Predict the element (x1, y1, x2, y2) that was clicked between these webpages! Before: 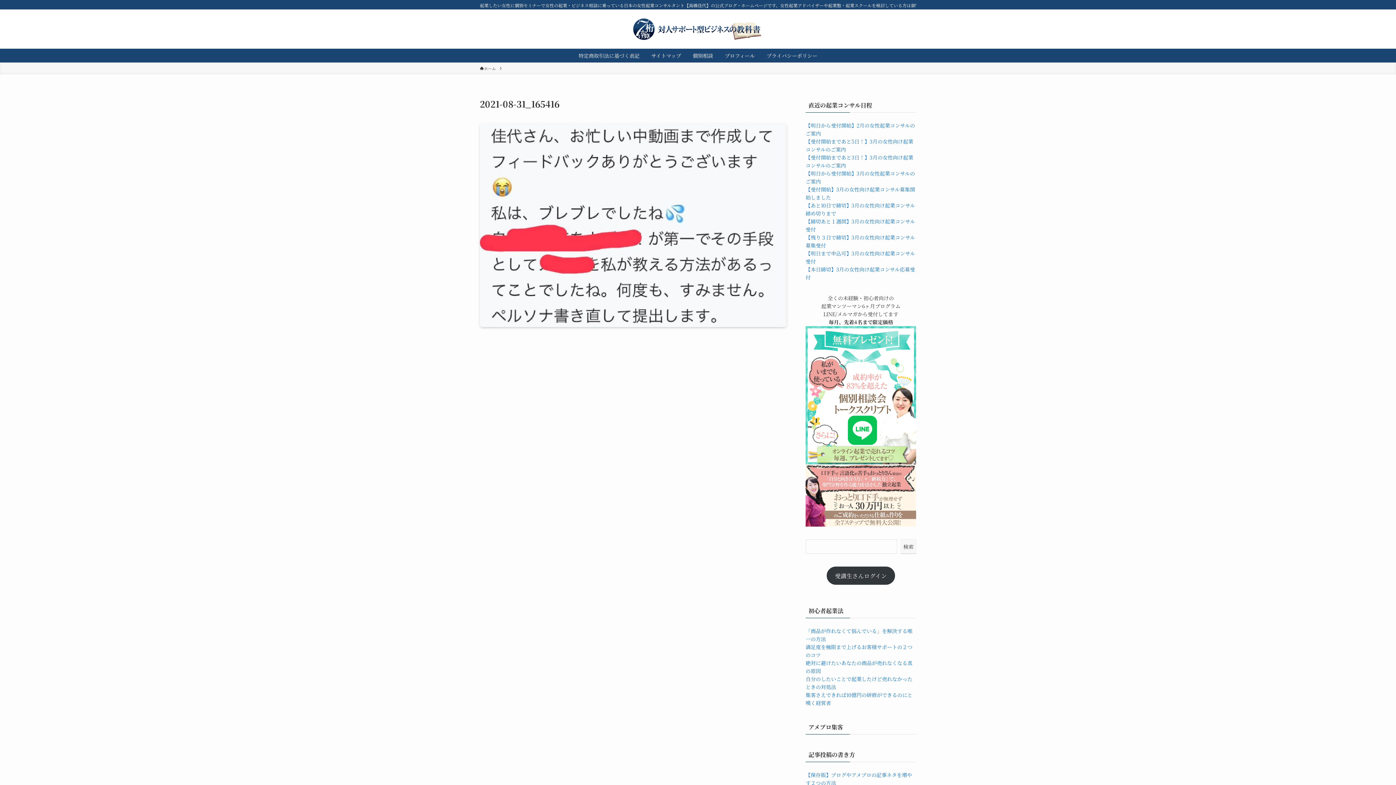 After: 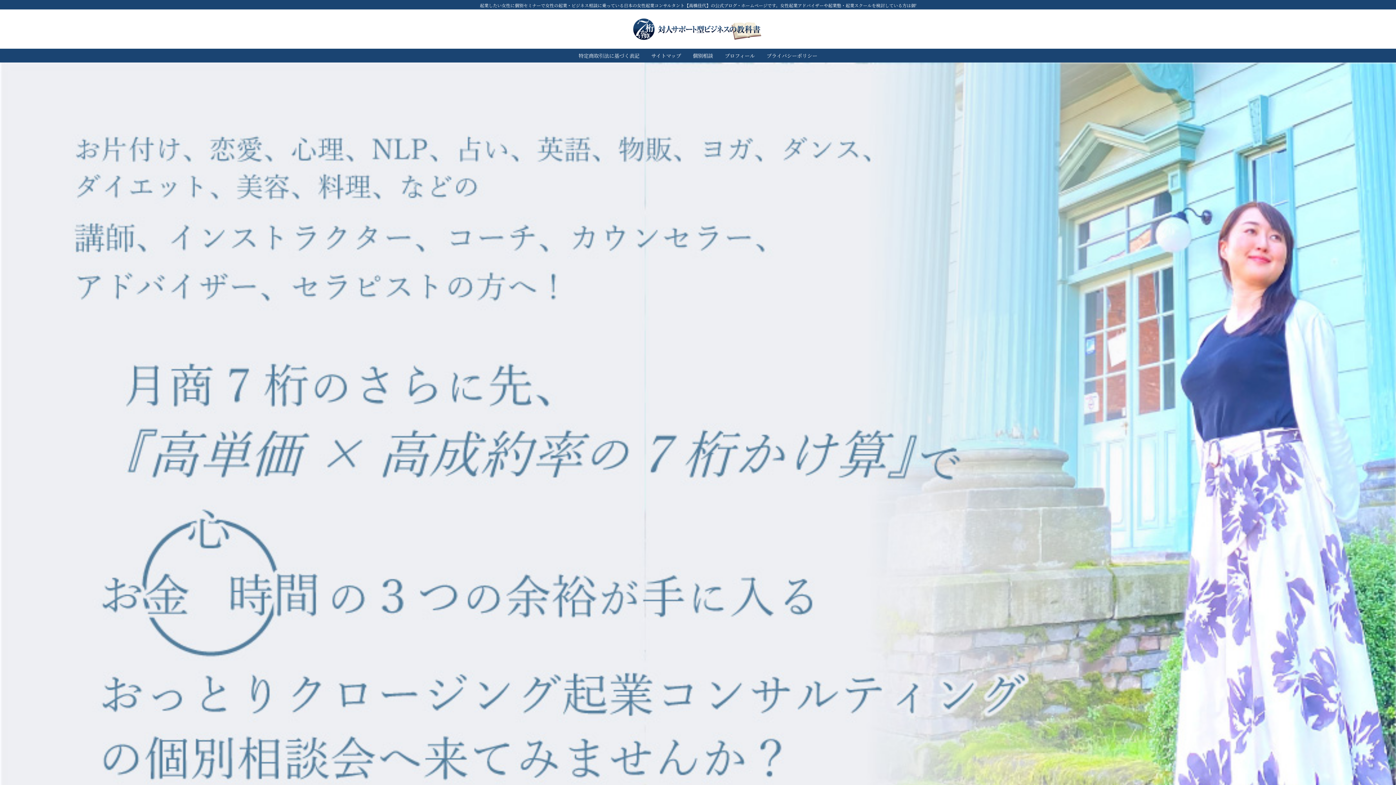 Action: bbox: (480, 65, 496, 71) label: ホーム